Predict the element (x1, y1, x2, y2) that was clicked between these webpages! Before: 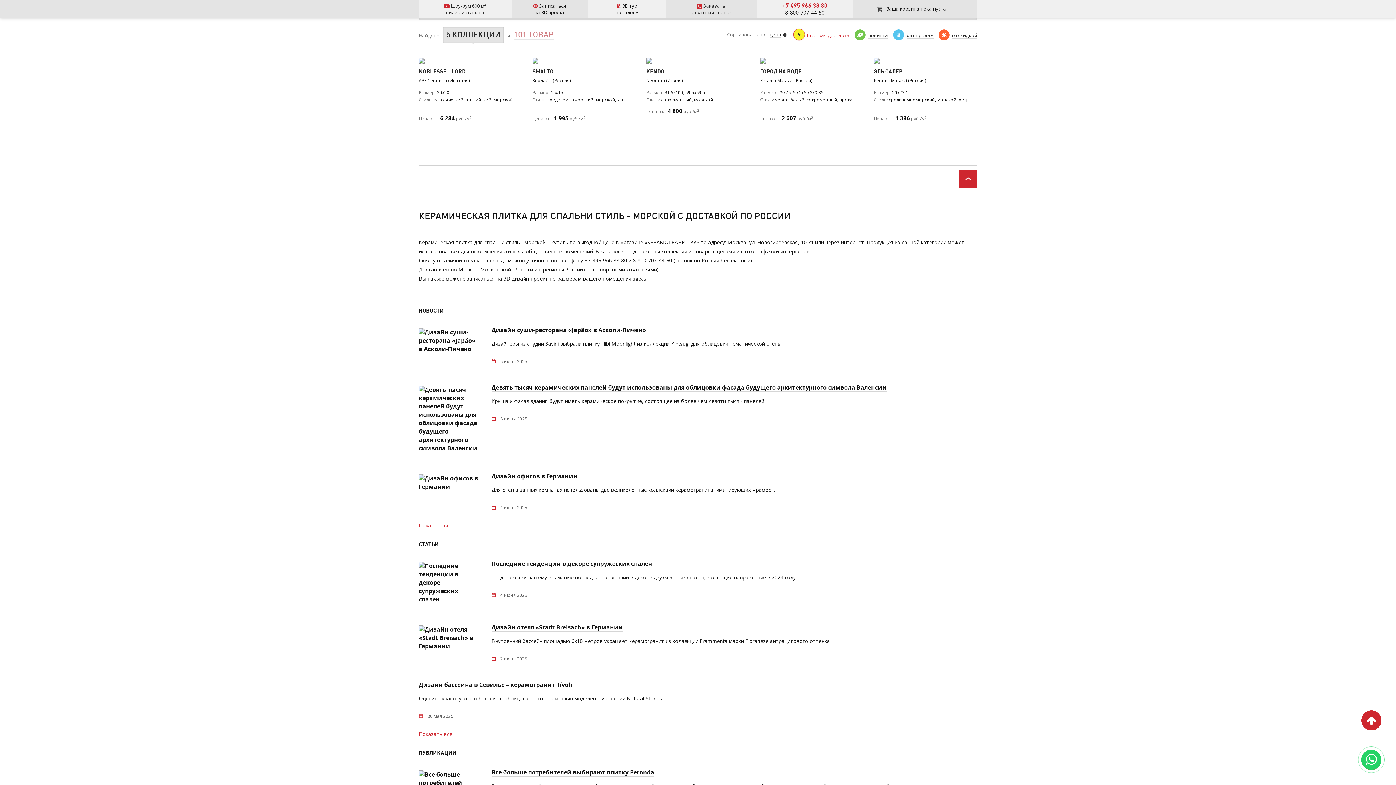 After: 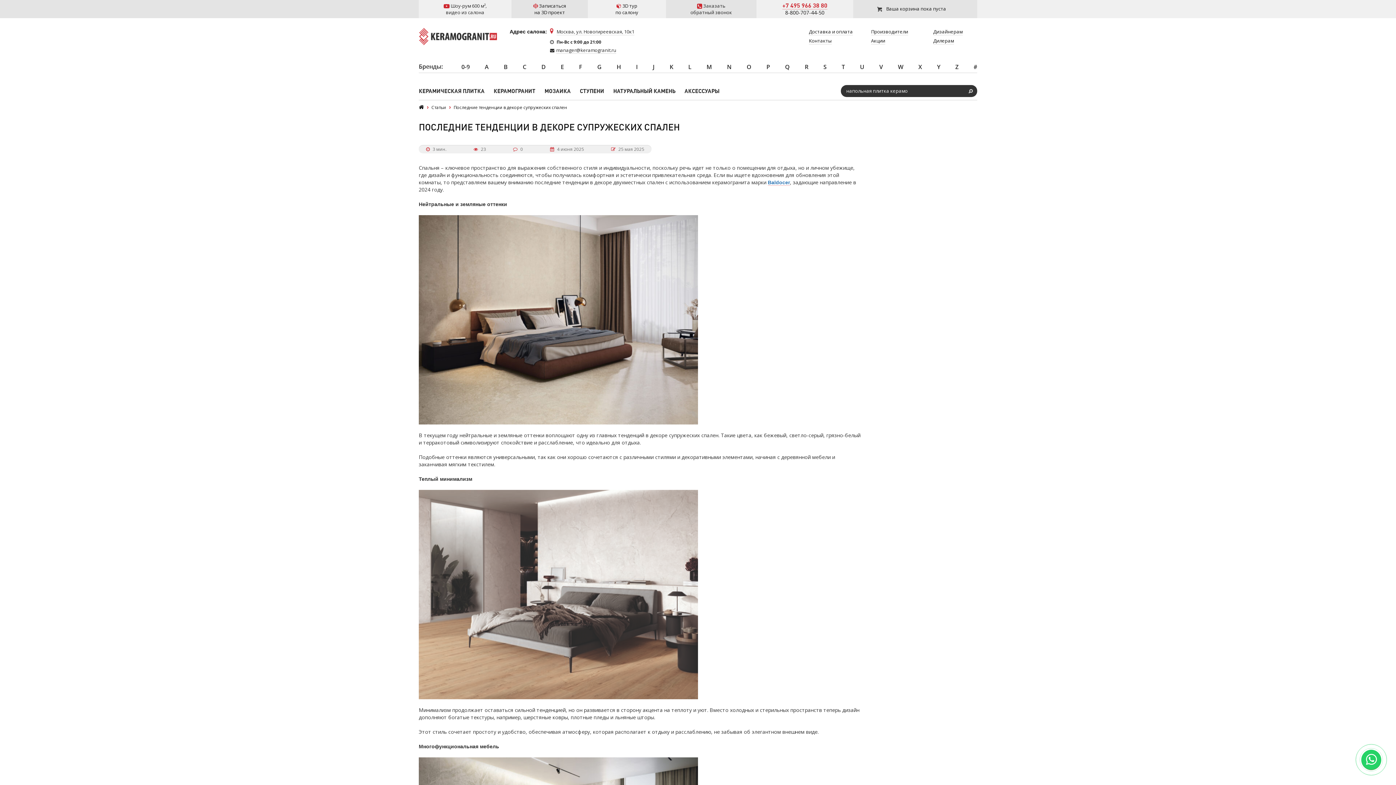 Action: bbox: (491, 560, 652, 568) label: Последние тенденции в декоре супружеских спален